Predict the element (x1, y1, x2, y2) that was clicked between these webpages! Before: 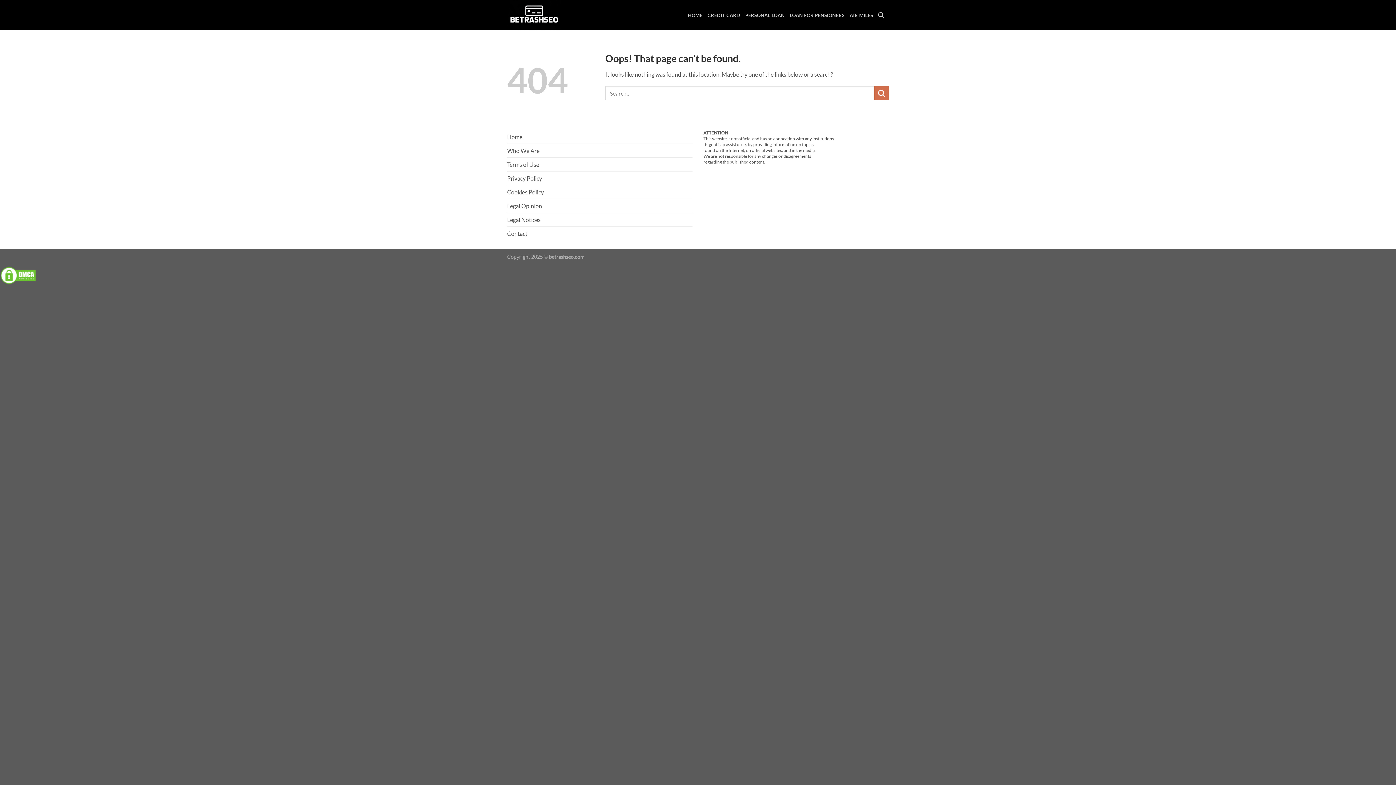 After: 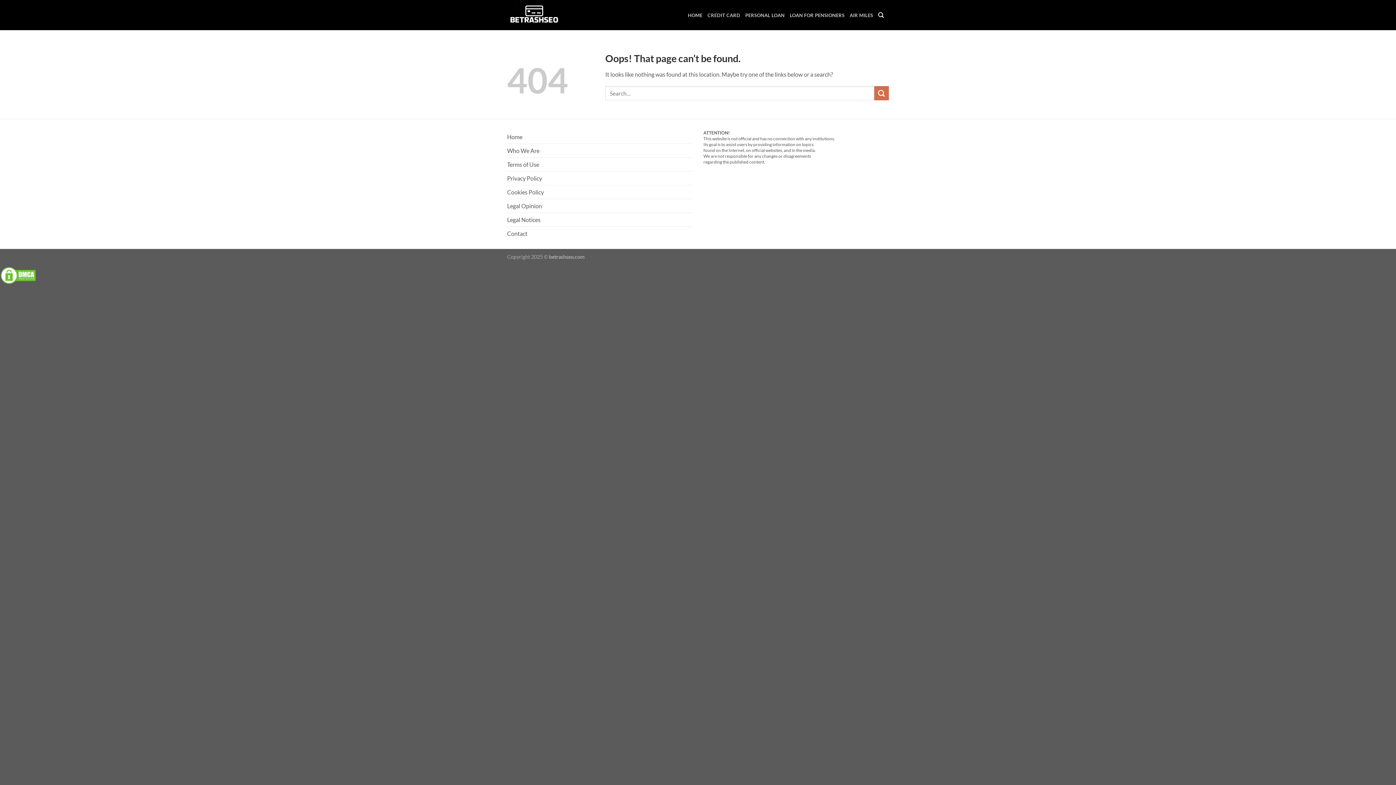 Action: bbox: (878, 8, 884, 22) label: Search